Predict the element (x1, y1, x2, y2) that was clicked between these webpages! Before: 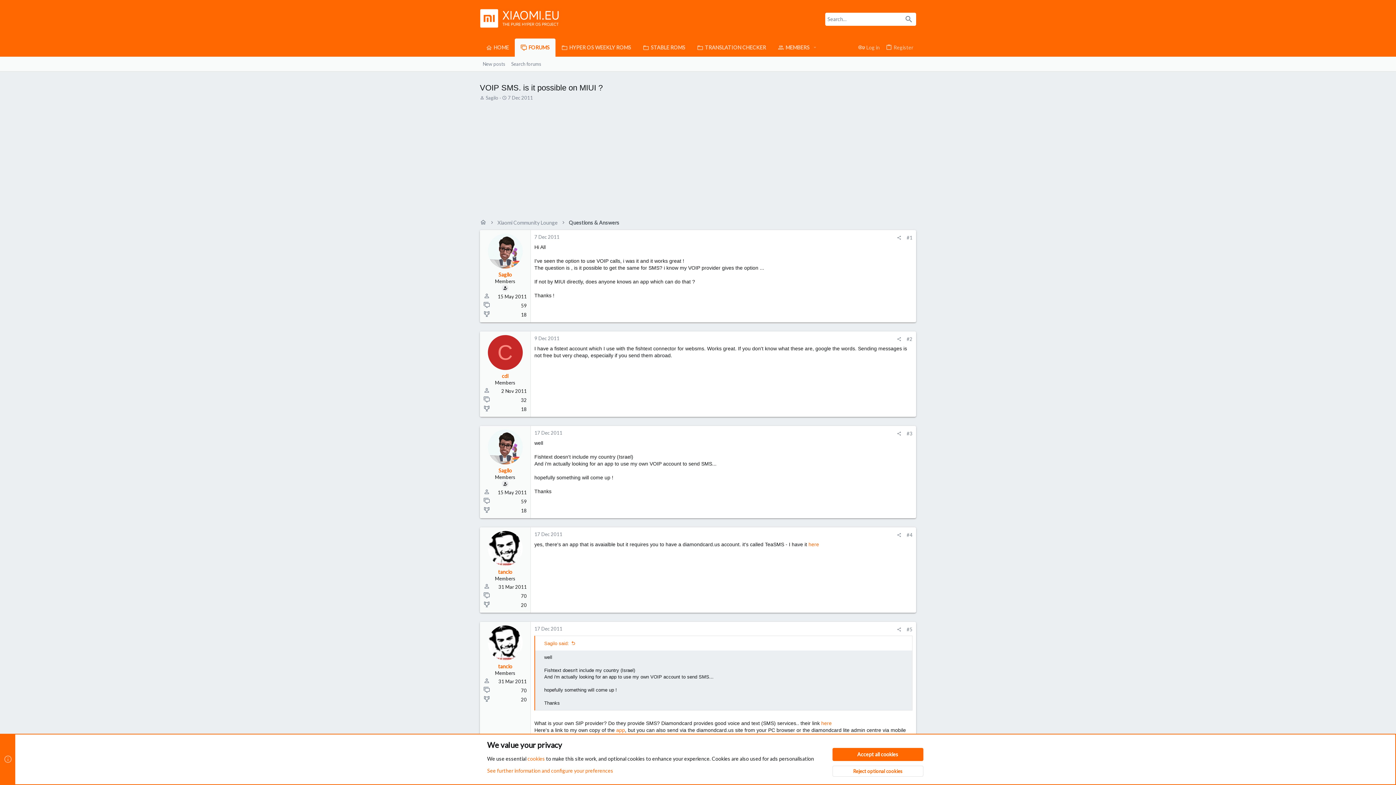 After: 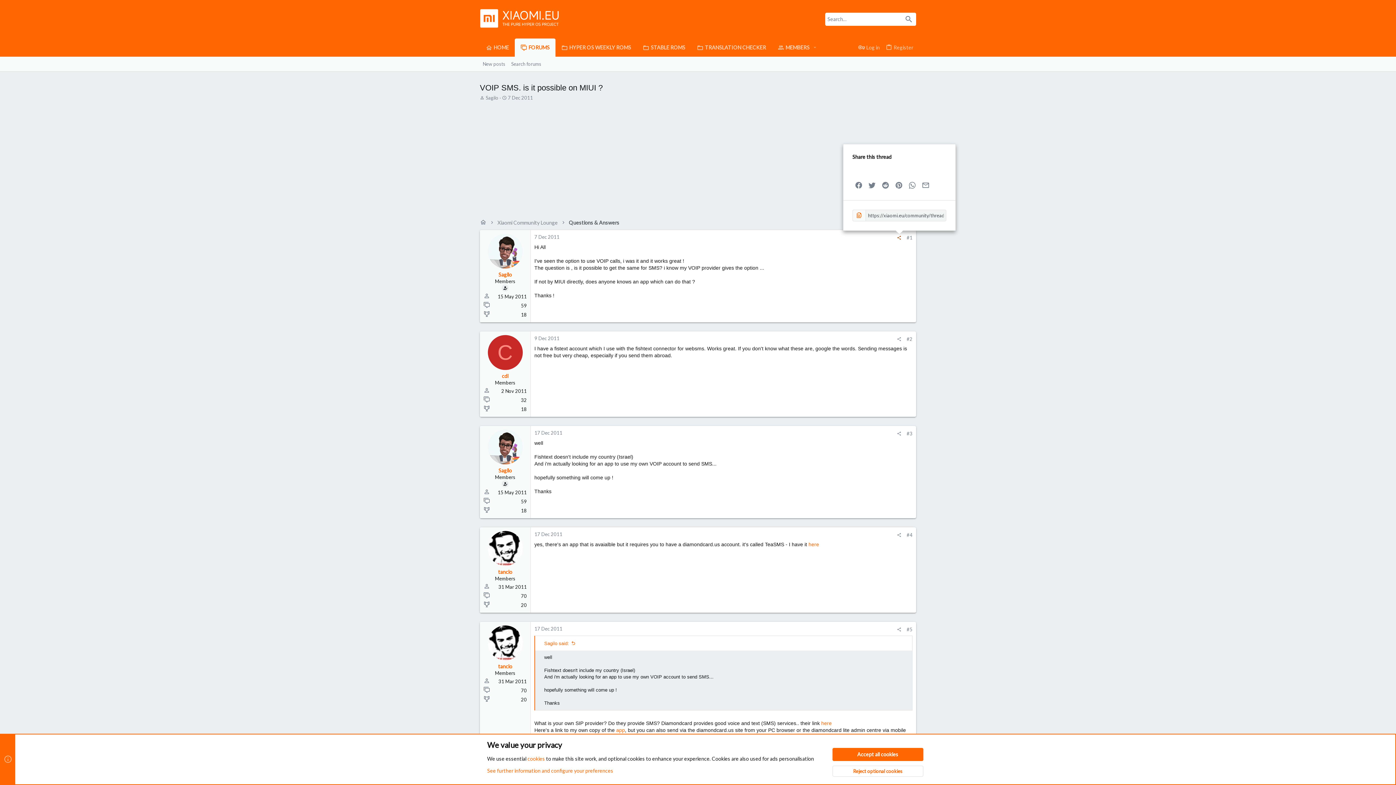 Action: label: Share bbox: (894, 234, 904, 241)